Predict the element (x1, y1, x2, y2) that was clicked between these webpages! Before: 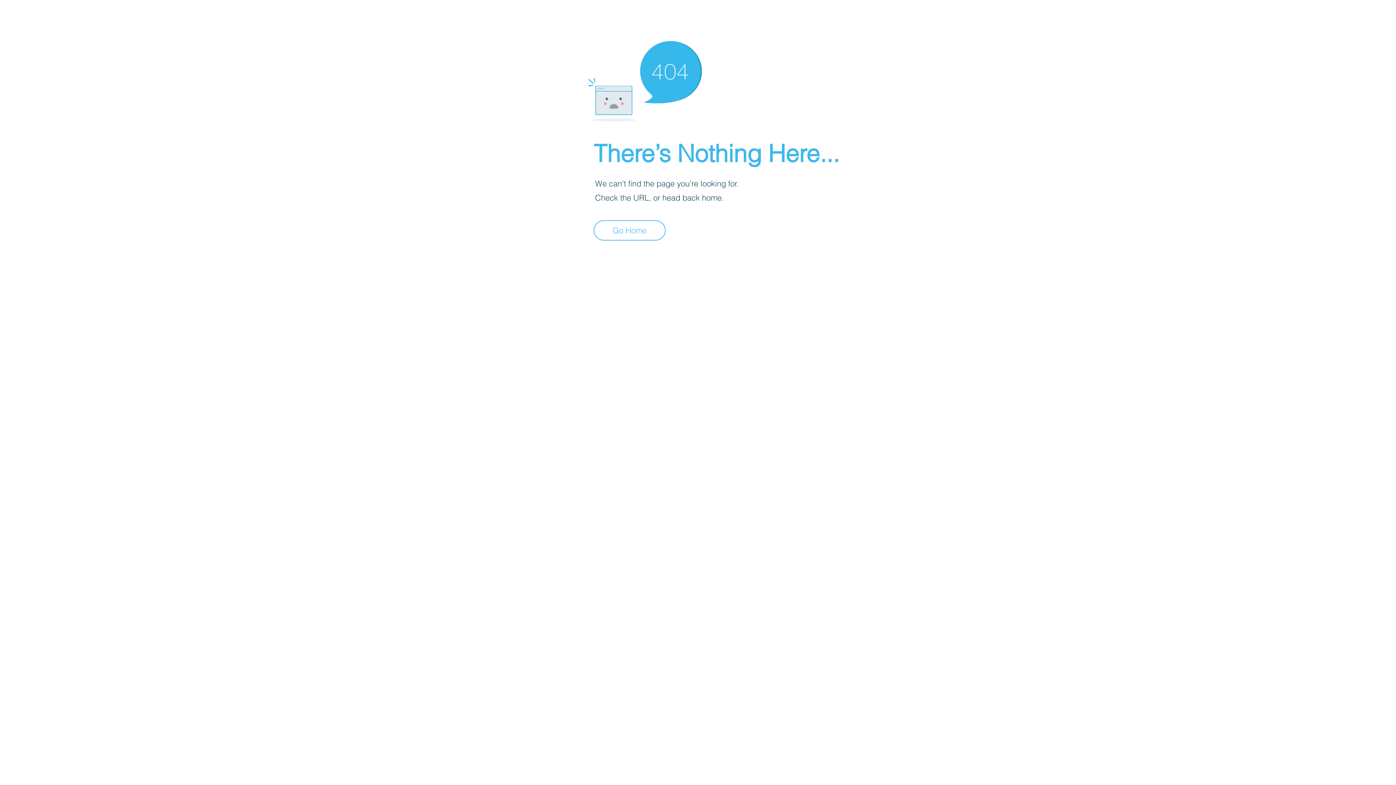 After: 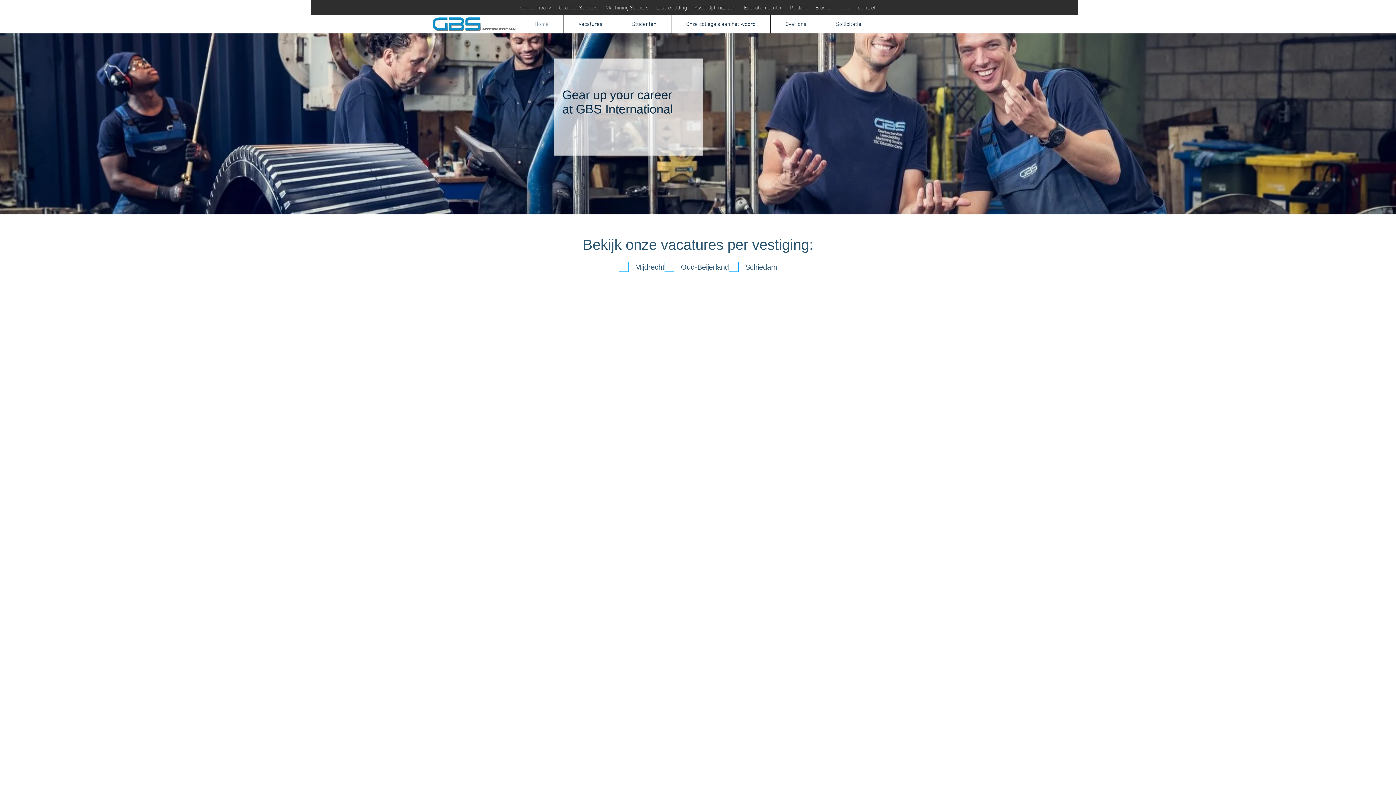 Action: bbox: (593, 220, 665, 240) label: Go Home